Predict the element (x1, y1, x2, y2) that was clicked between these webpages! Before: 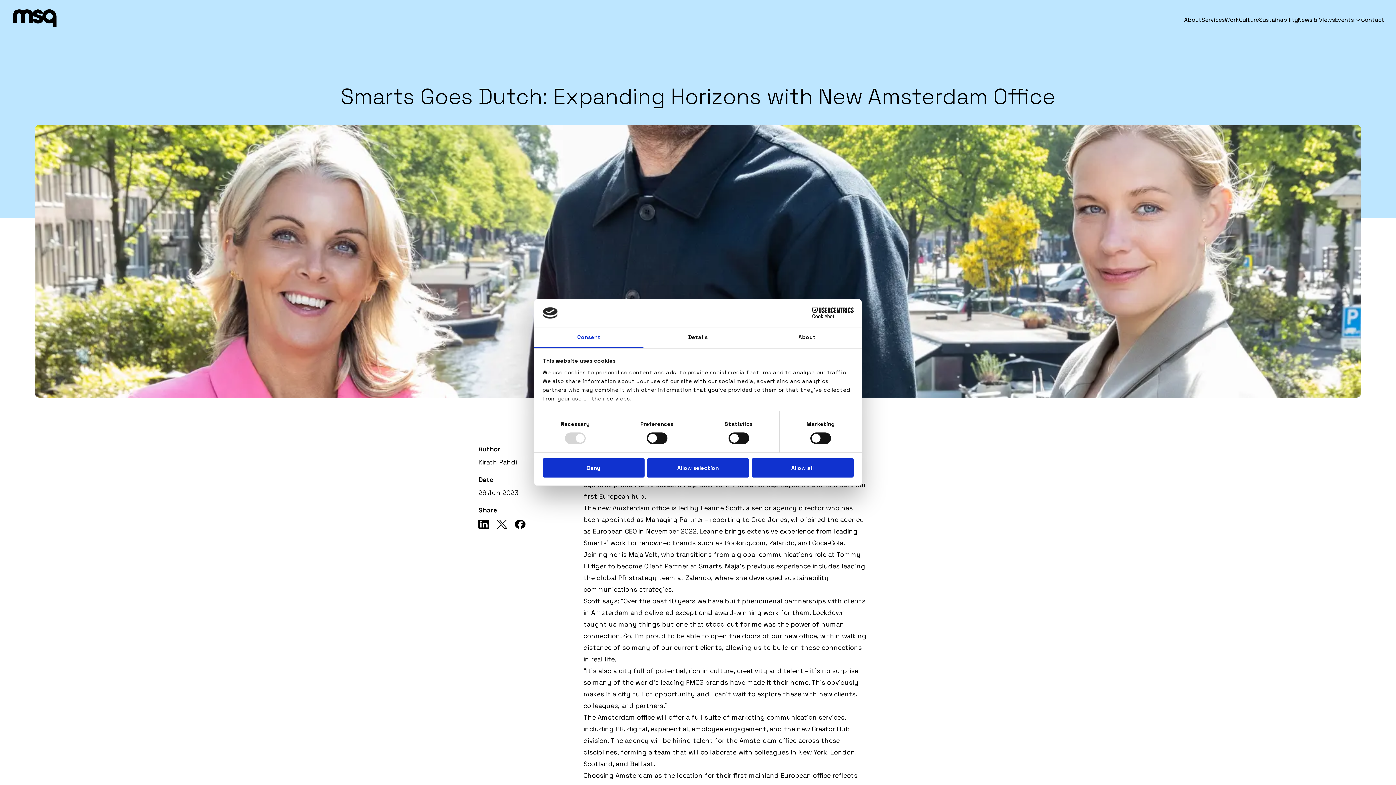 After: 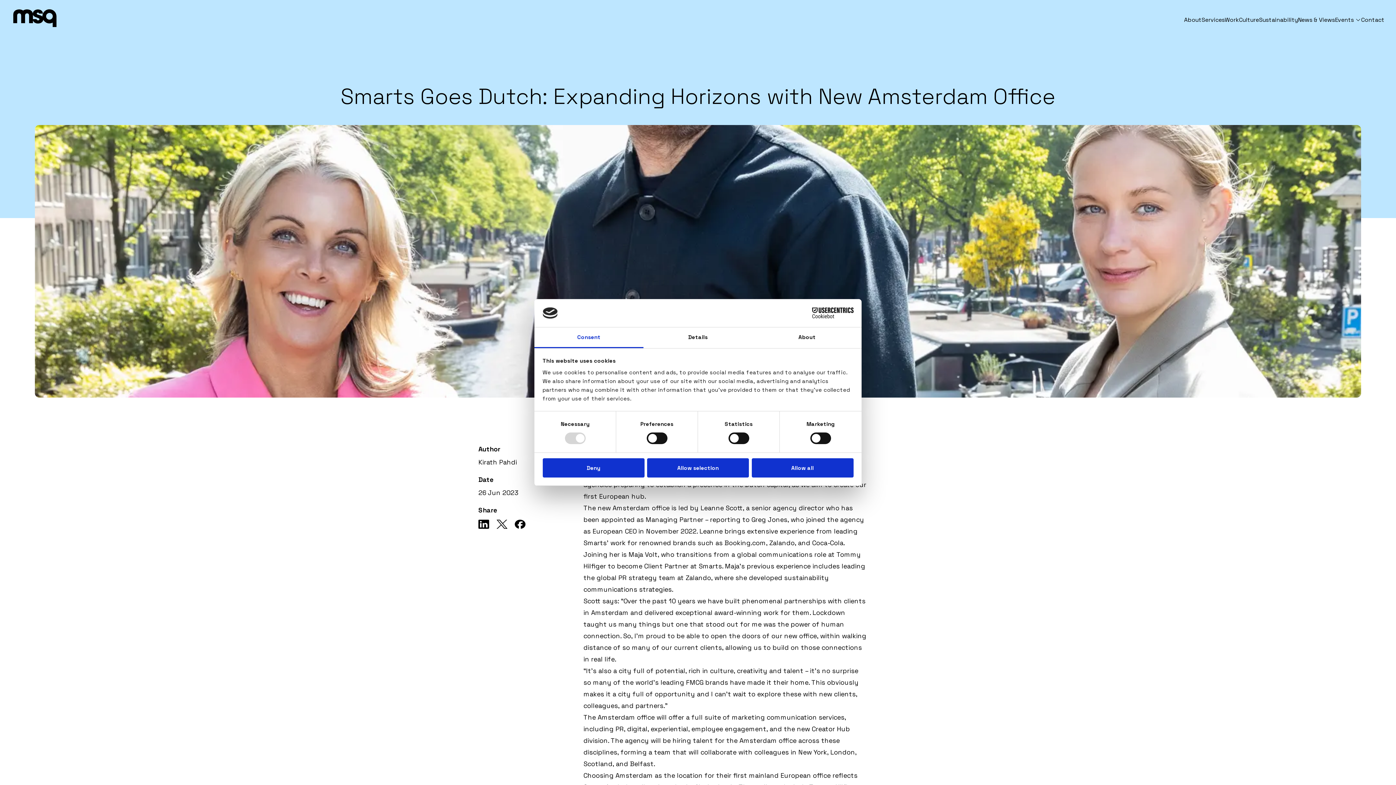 Action: bbox: (534, 327, 643, 348) label: Consent